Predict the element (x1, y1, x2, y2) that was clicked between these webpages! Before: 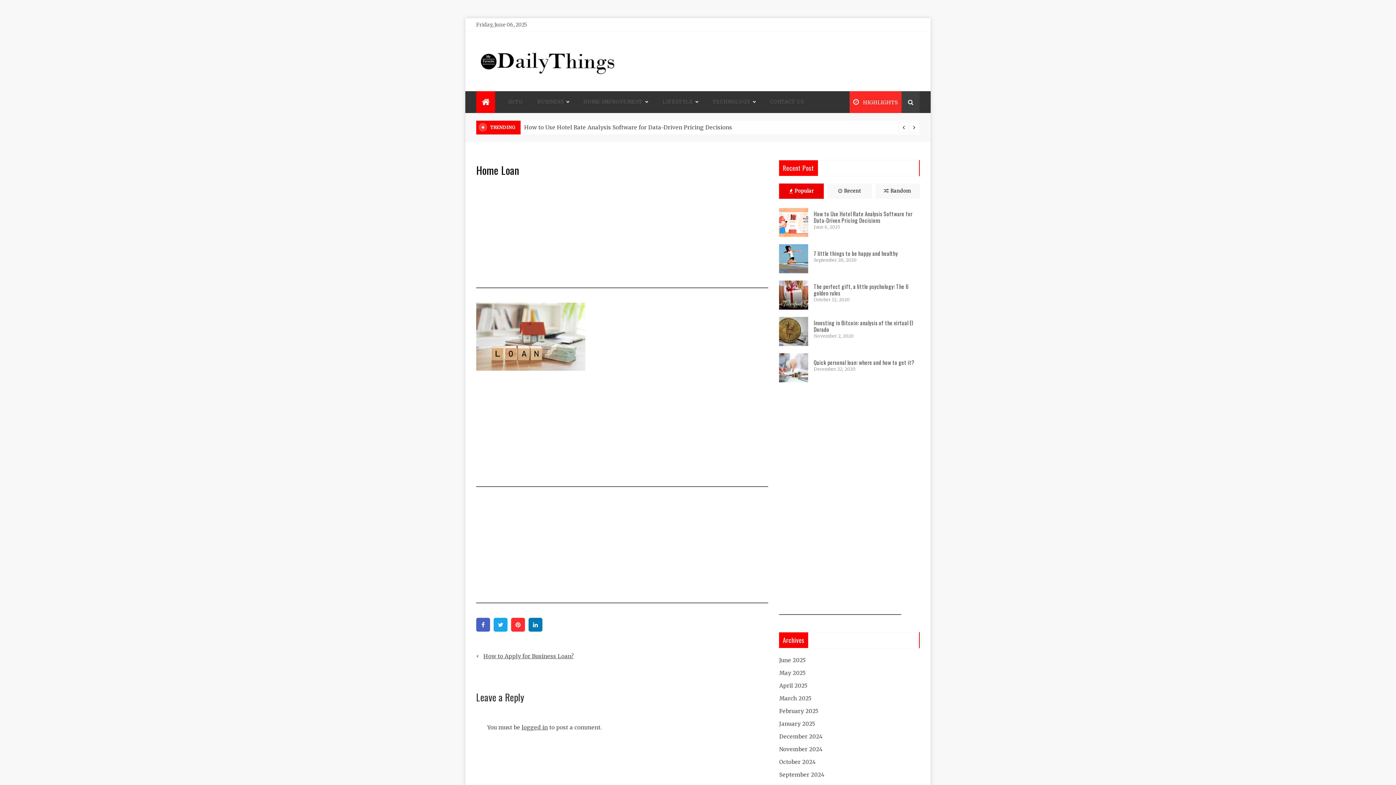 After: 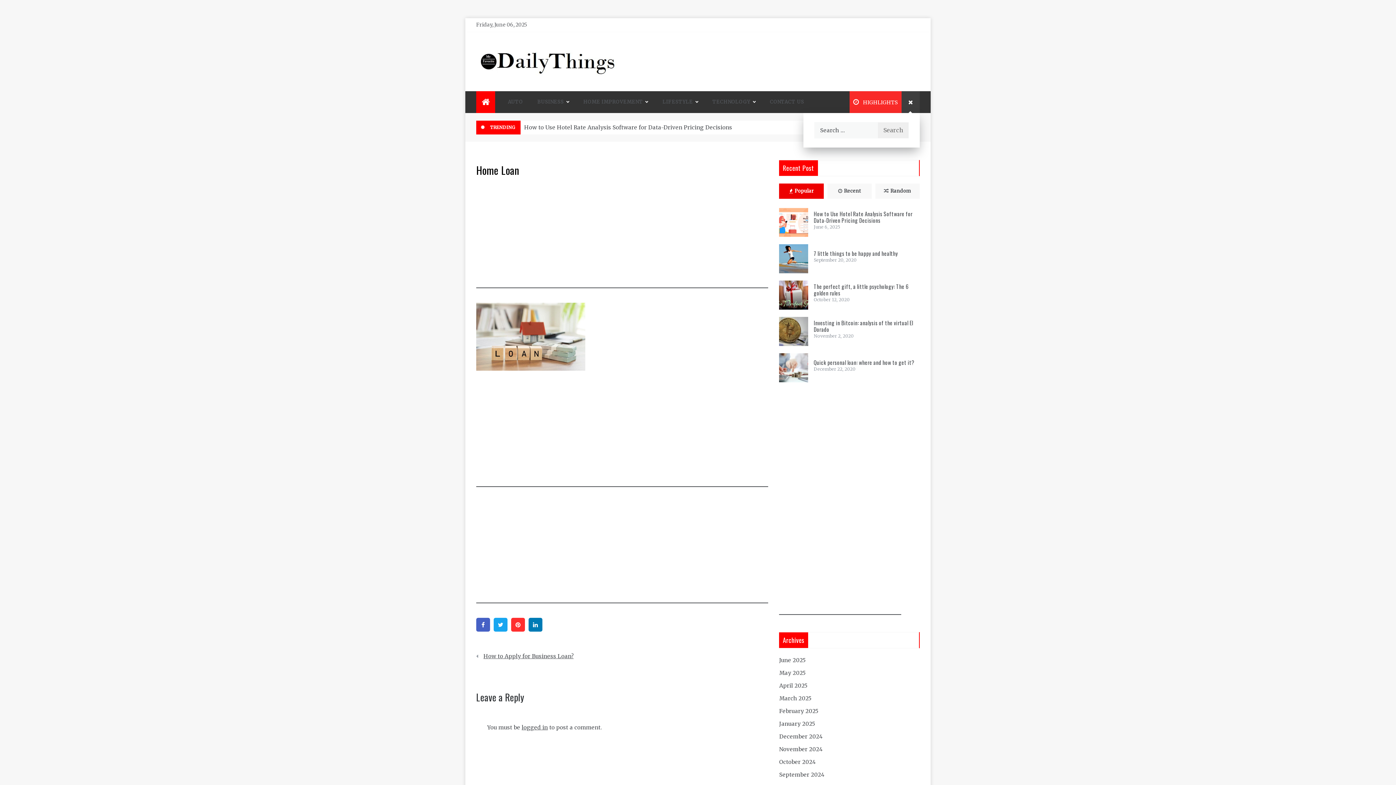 Action: bbox: (901, 91, 919, 113)